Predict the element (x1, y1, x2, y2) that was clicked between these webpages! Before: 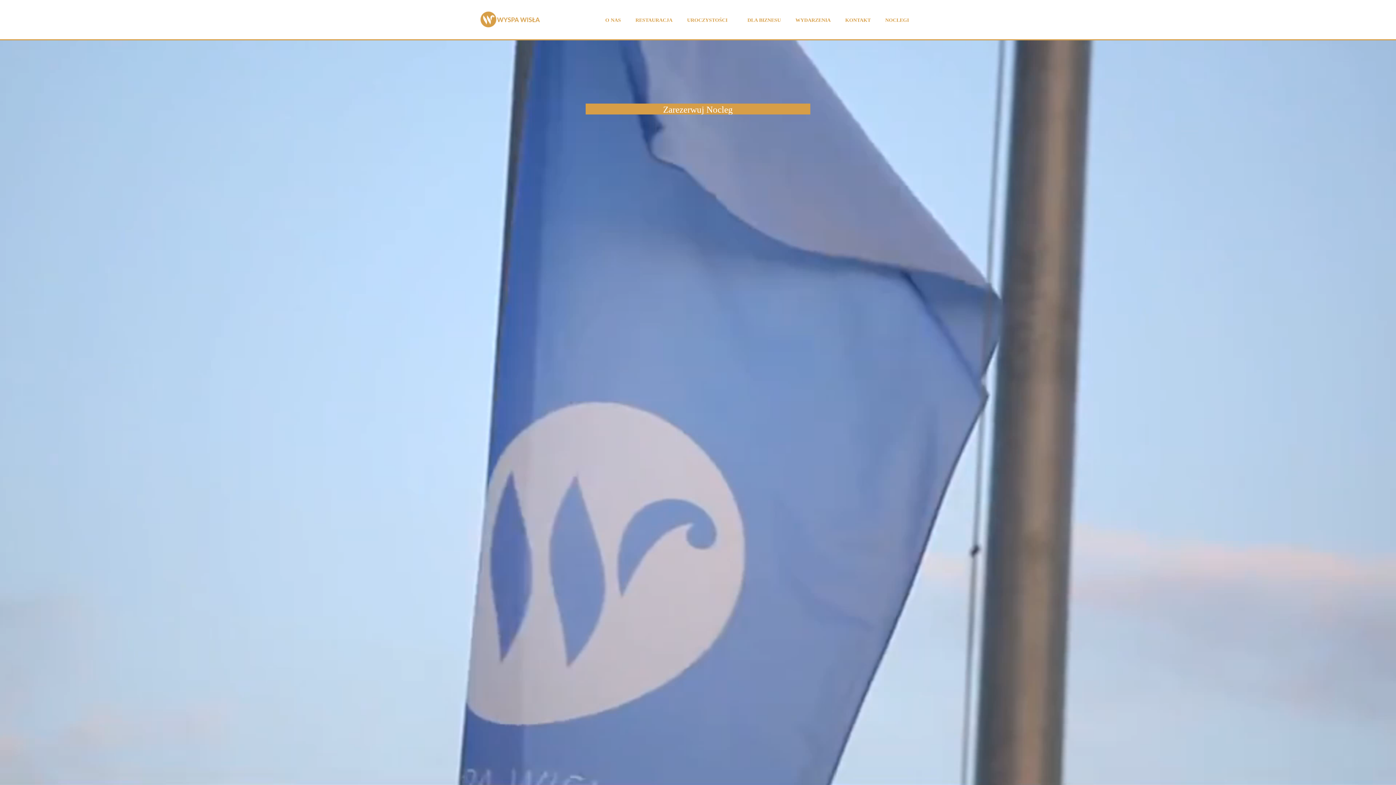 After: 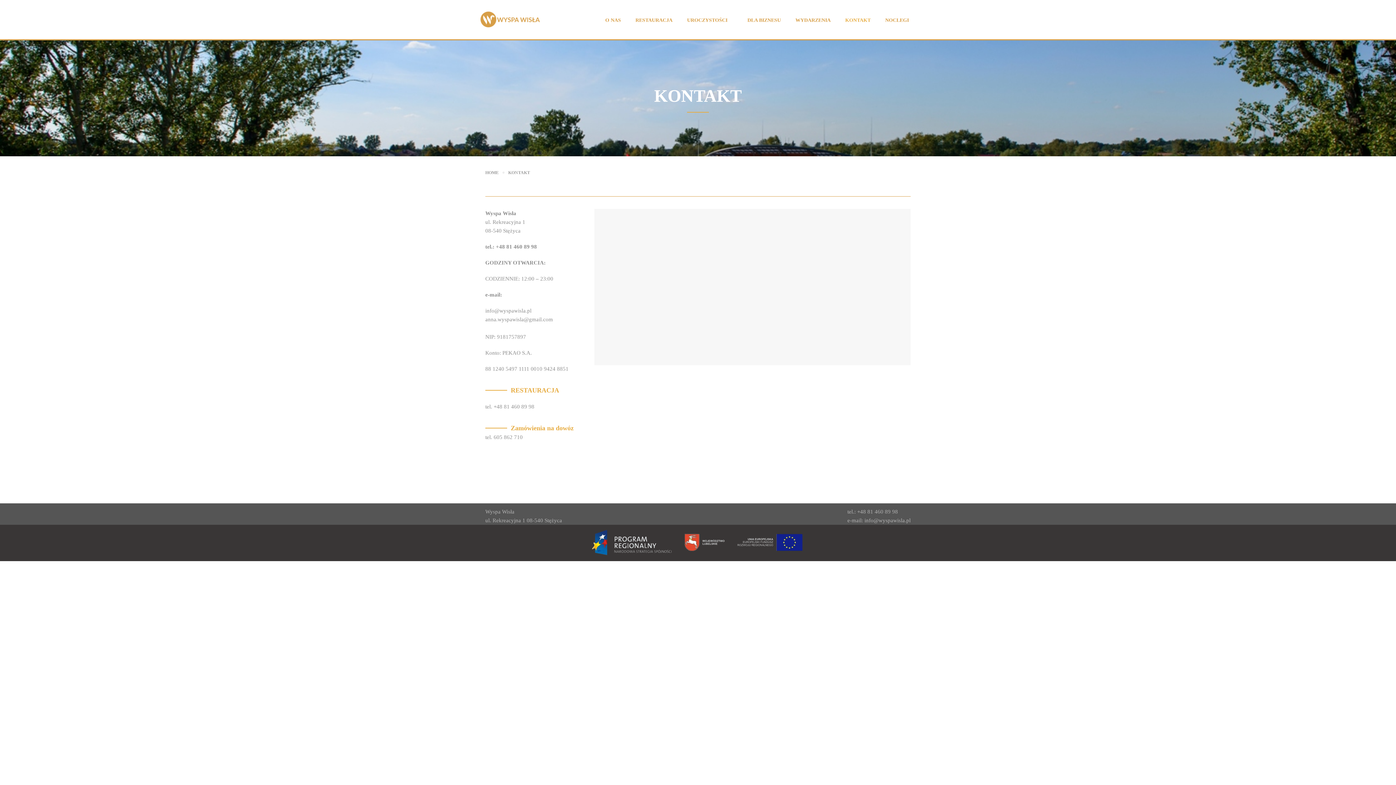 Action: bbox: (838, 10, 878, 28) label: KONTAKT